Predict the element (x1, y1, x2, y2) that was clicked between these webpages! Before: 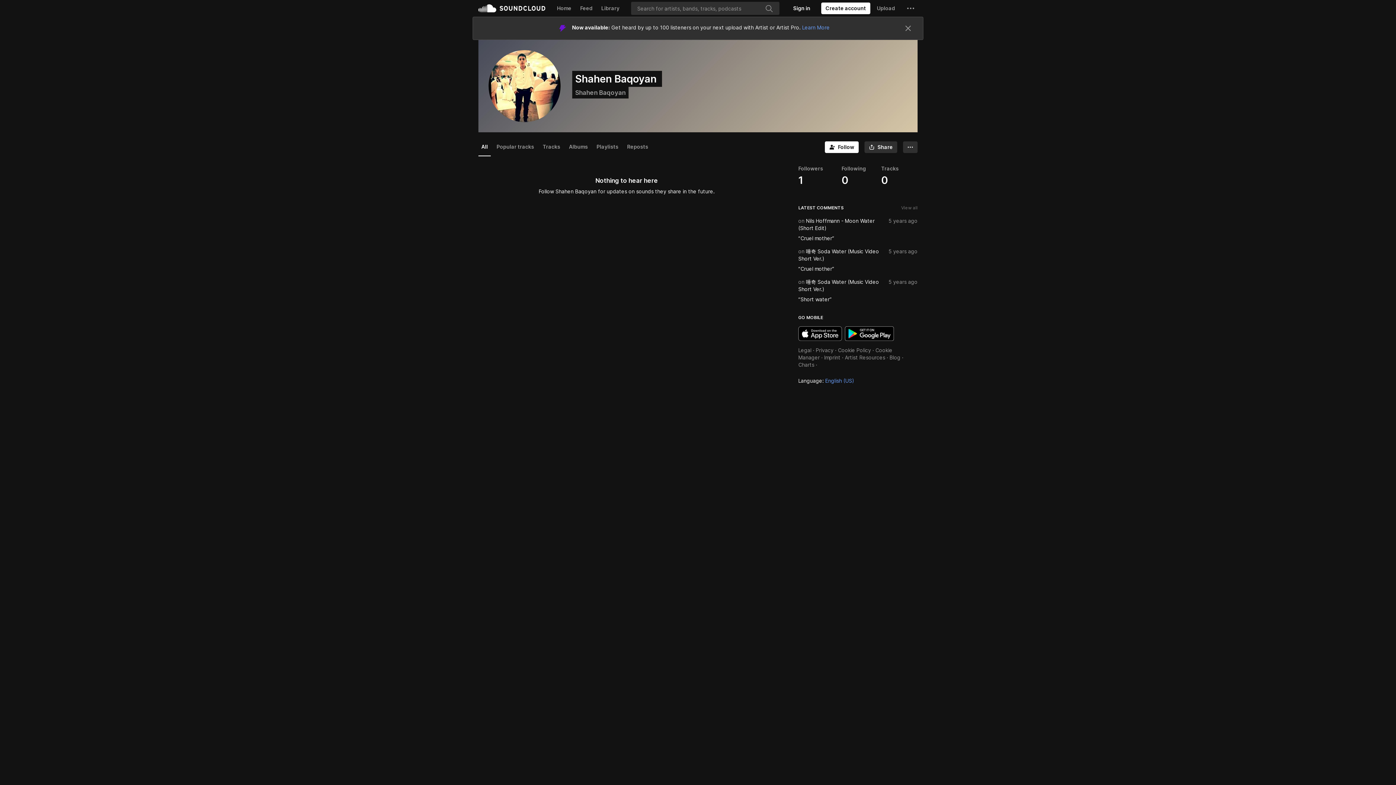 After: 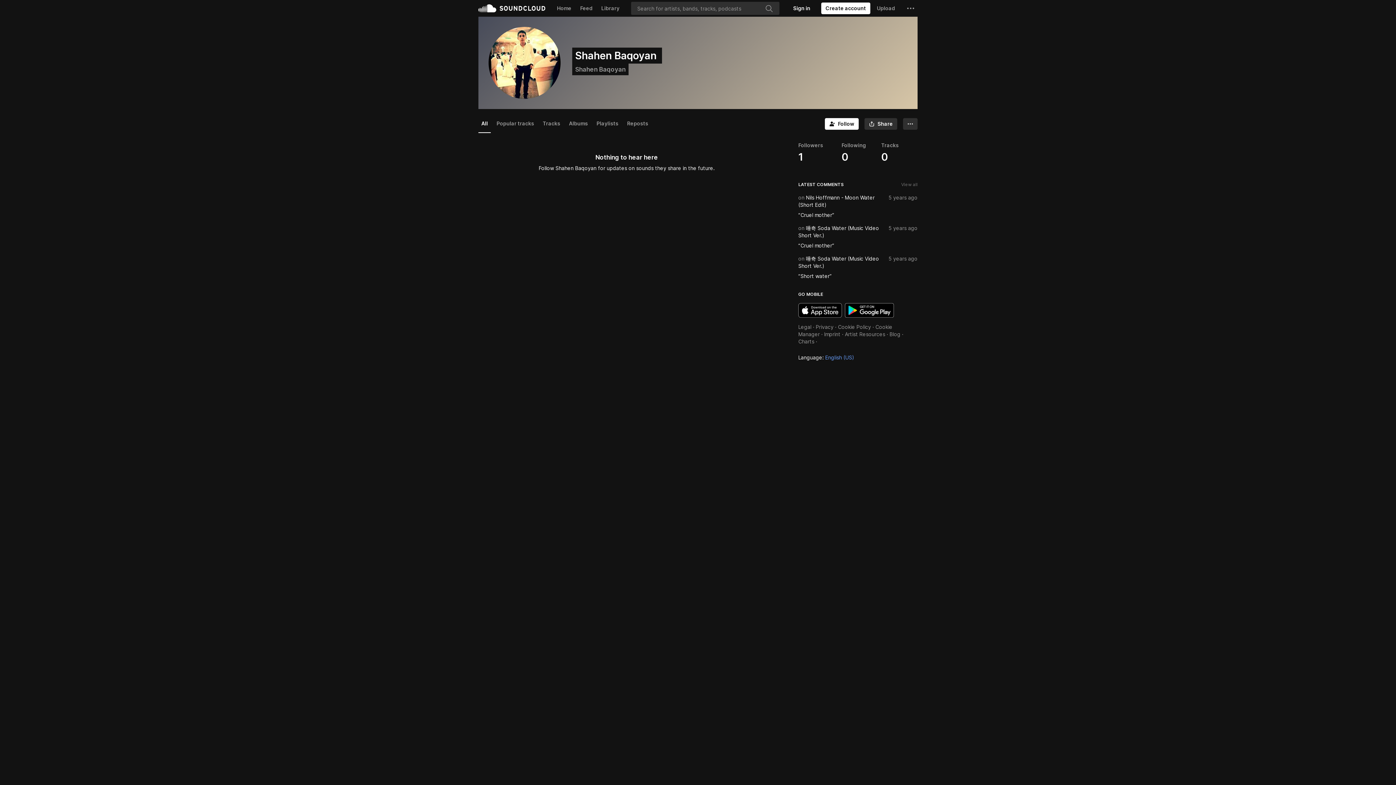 Action: label: Close bbox: (904, 24, 912, 32)